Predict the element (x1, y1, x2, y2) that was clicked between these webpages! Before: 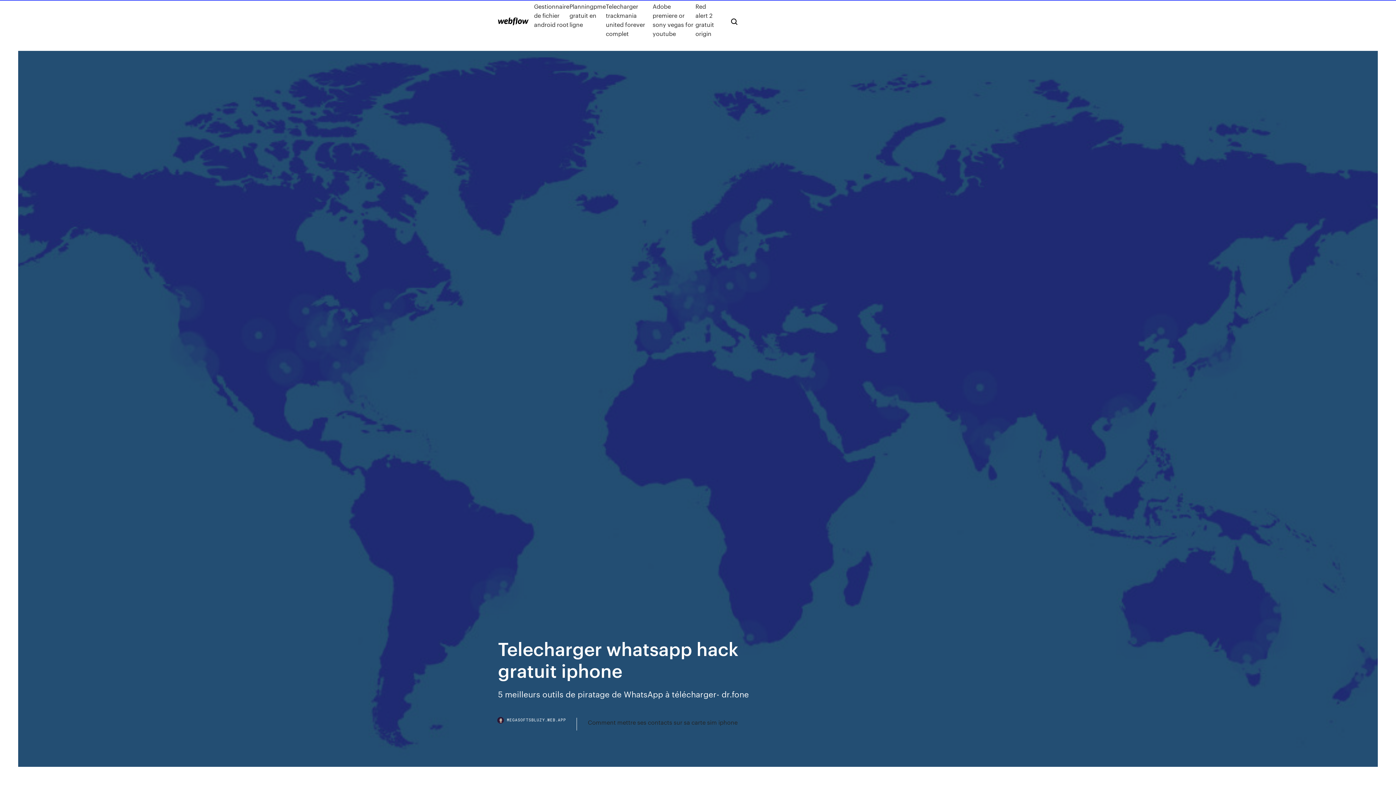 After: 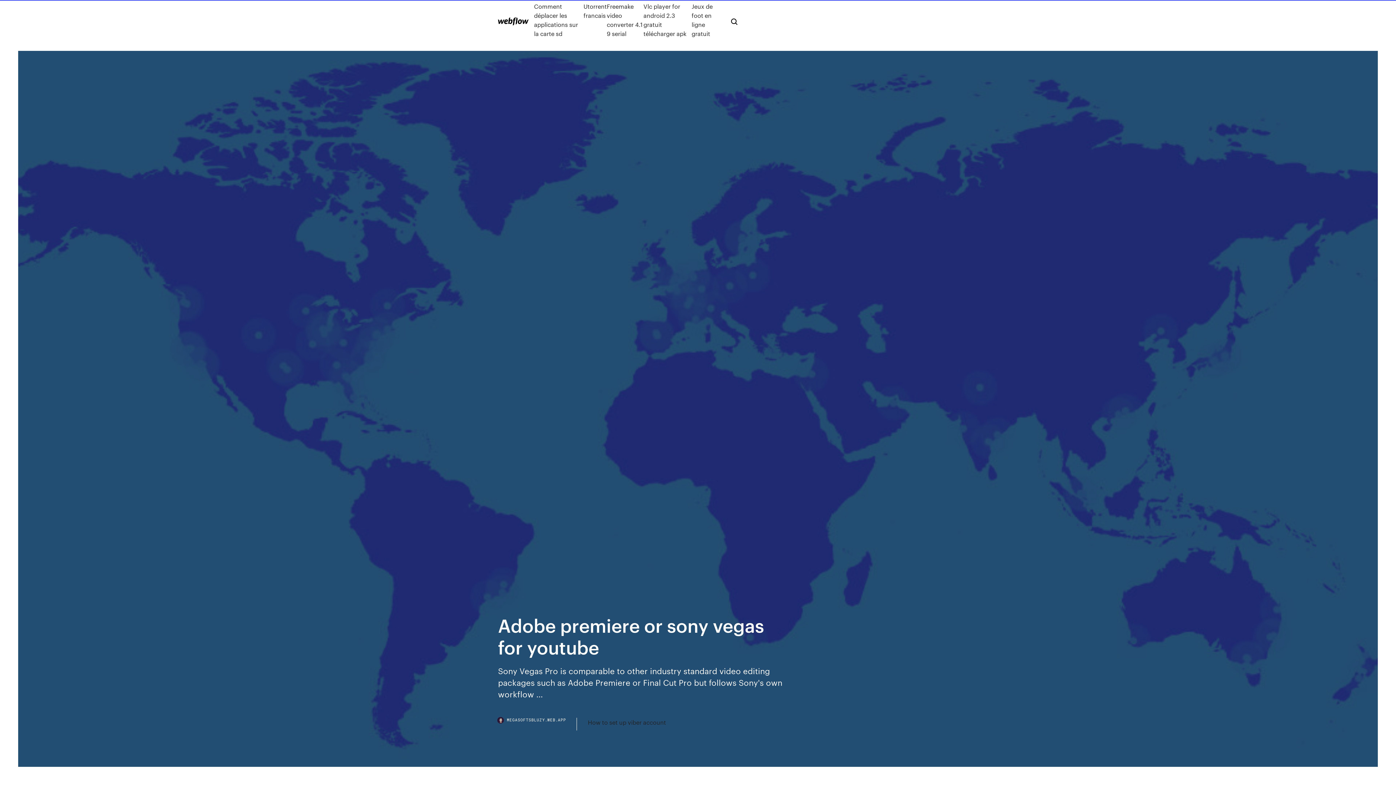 Action: bbox: (652, 1, 695, 38) label: Adobe premiere or sony vegas for youtube